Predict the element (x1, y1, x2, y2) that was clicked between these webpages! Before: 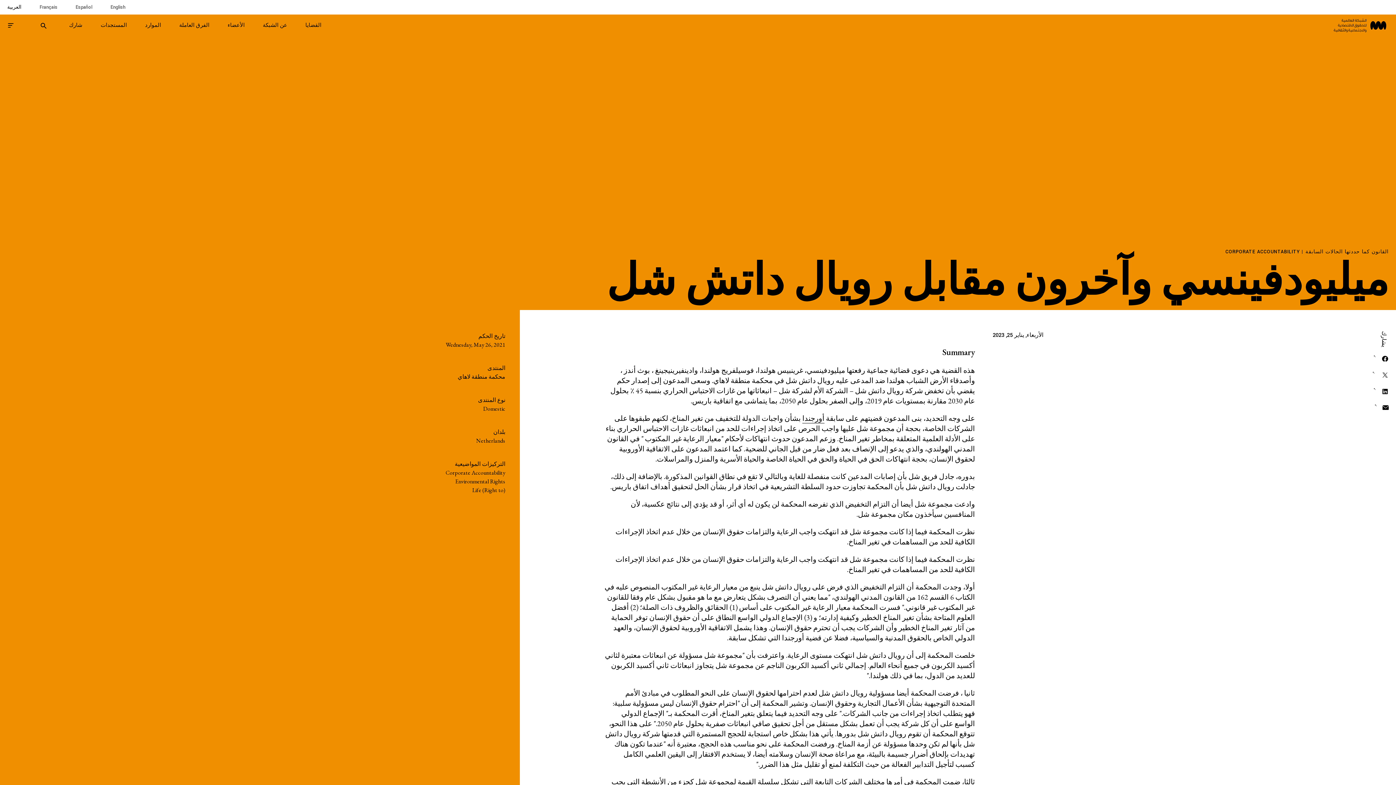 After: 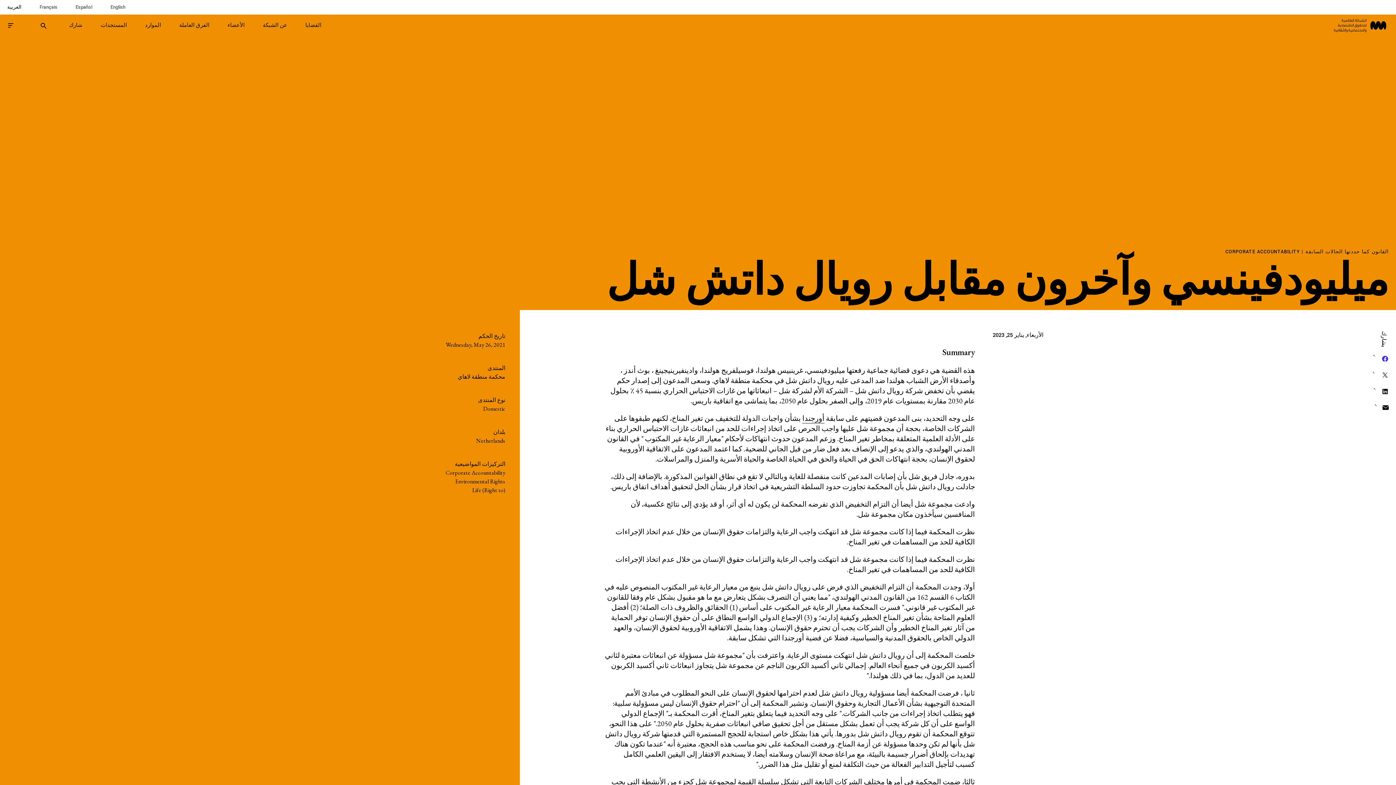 Action: bbox: (1376, 354, 1389, 361) label: Open Facebook in a new Window